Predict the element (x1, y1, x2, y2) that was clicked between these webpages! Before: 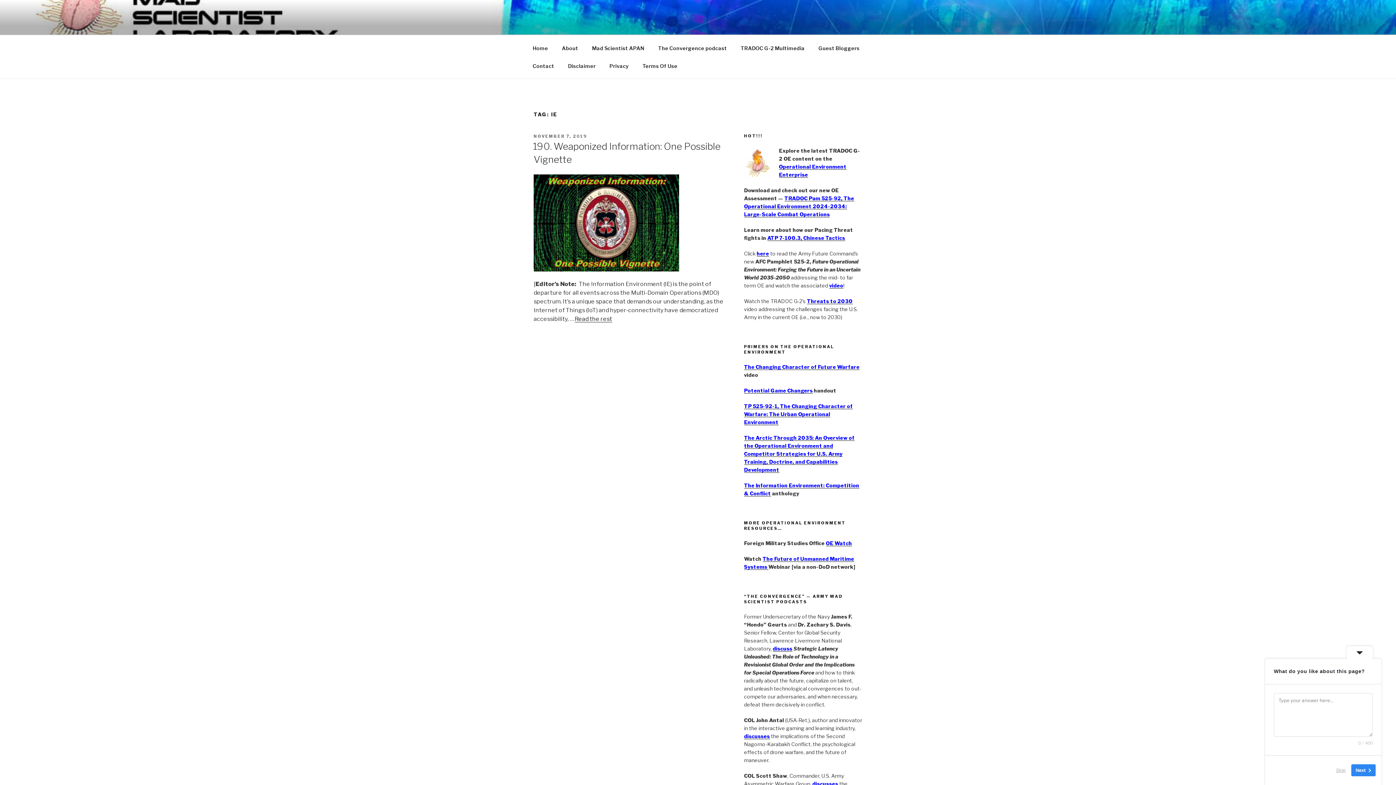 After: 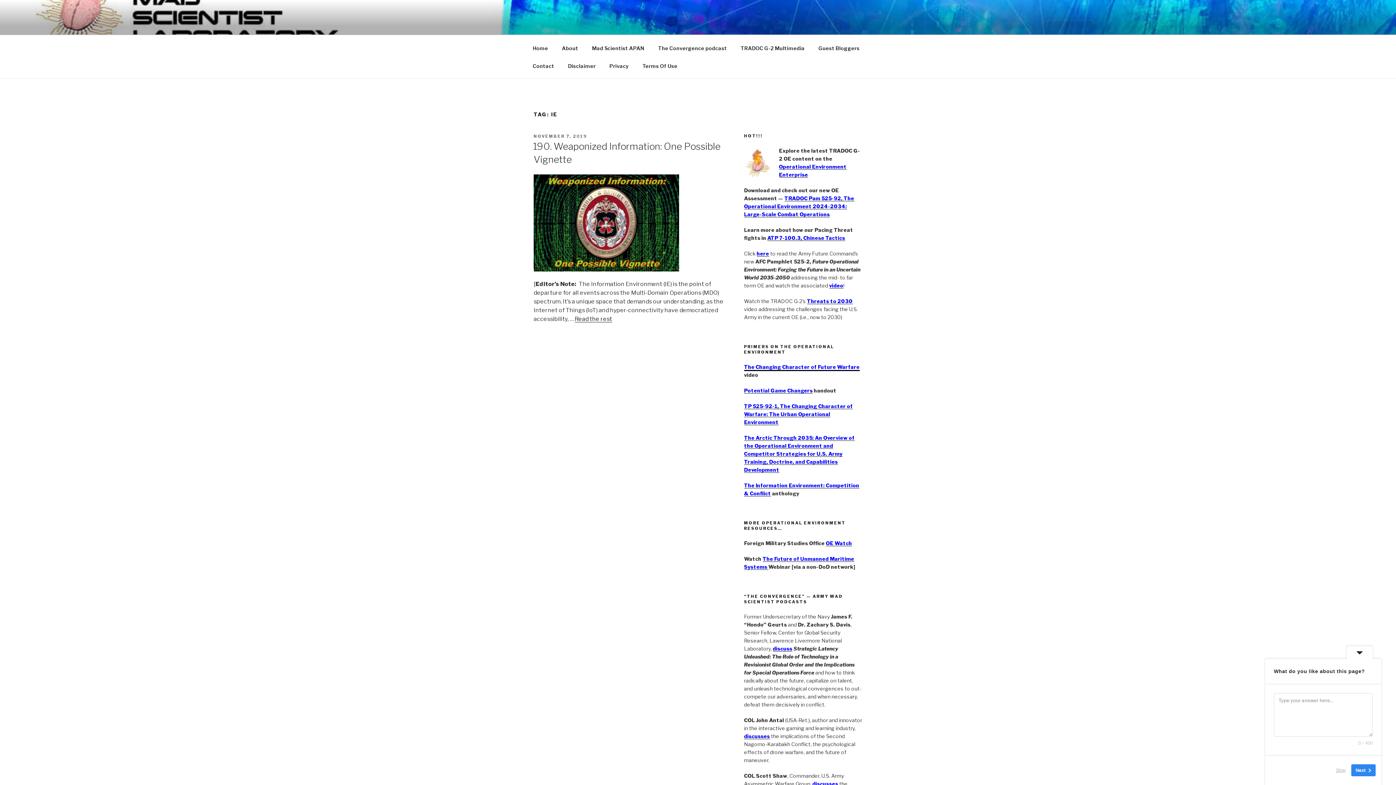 Action: bbox: (744, 363, 859, 370) label: The Changing Character of Future Warfare